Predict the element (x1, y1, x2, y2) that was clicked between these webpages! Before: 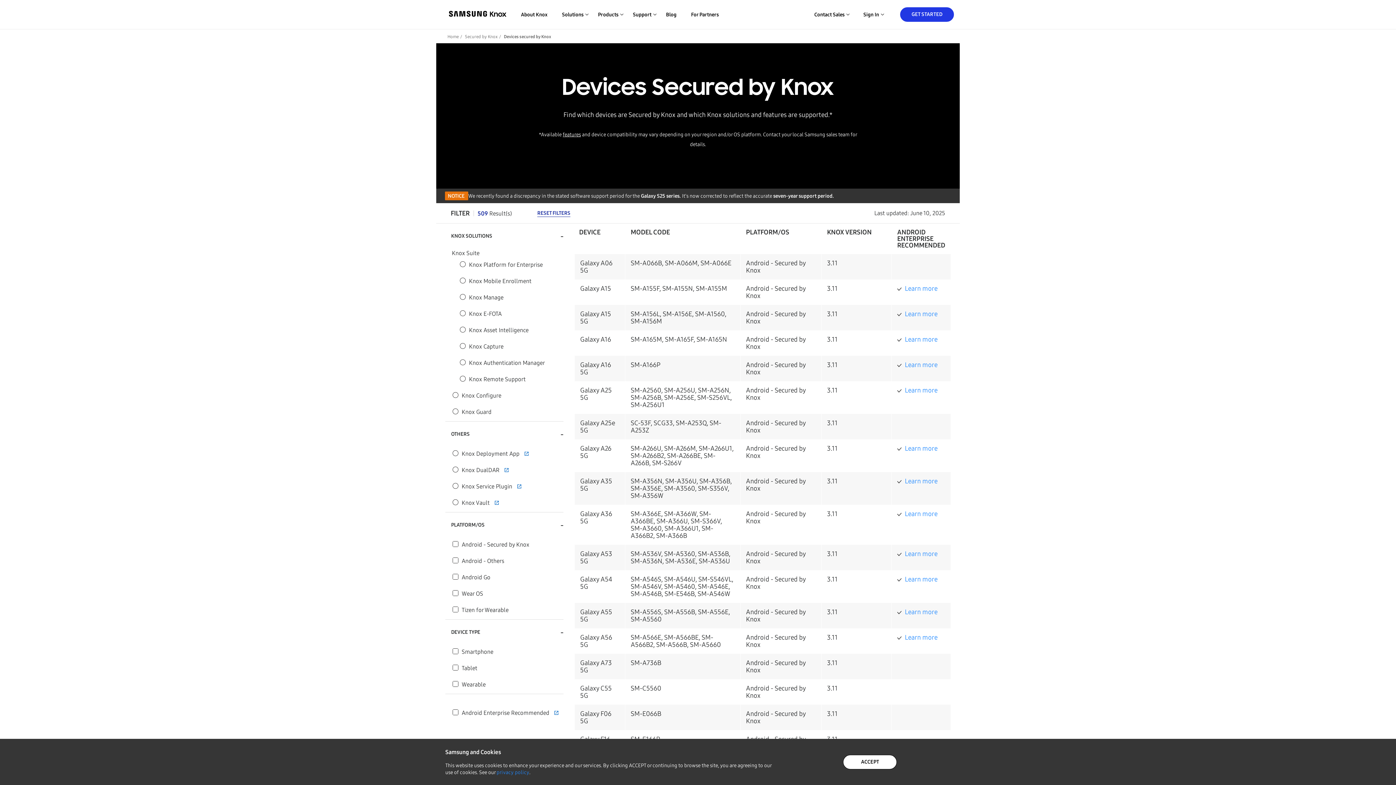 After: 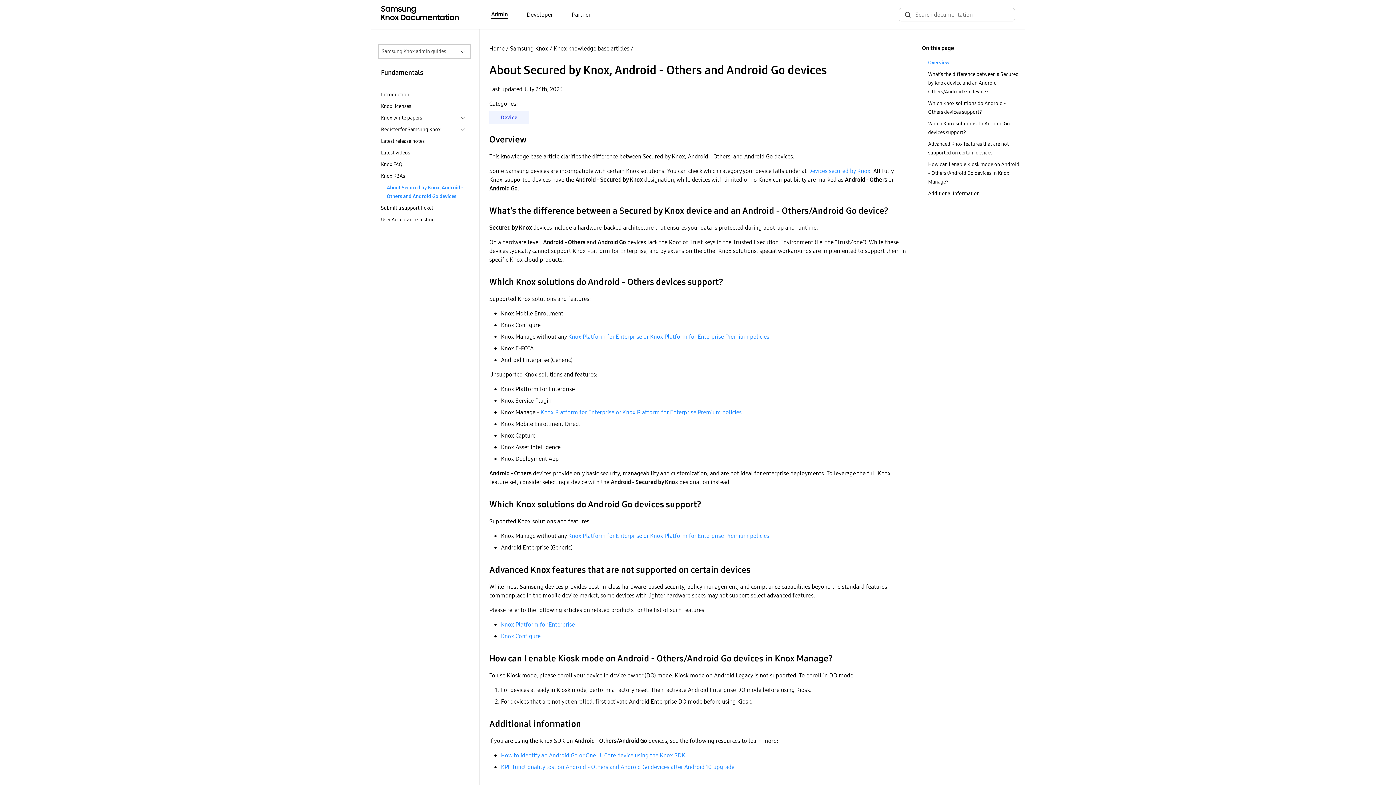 Action: bbox: (562, 131, 581, 137) label: features